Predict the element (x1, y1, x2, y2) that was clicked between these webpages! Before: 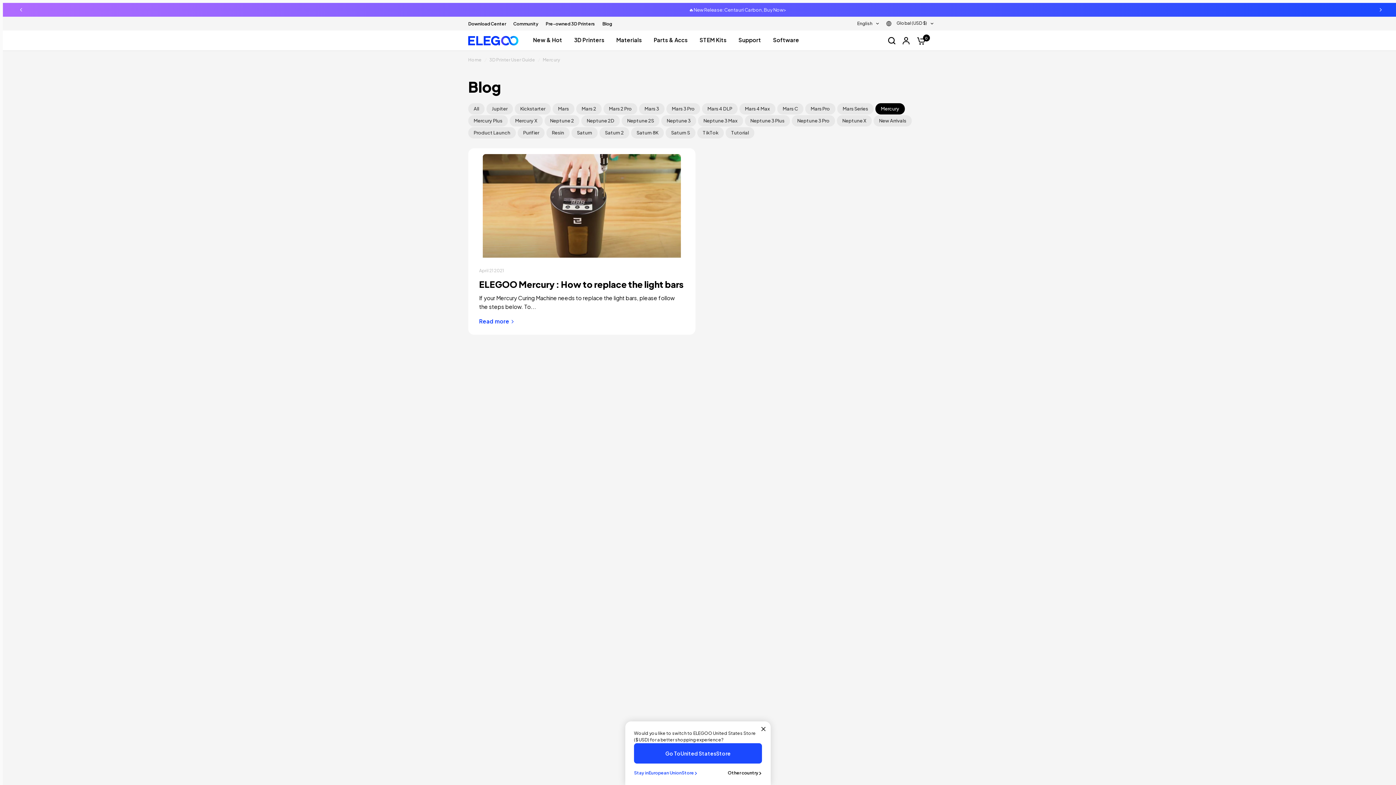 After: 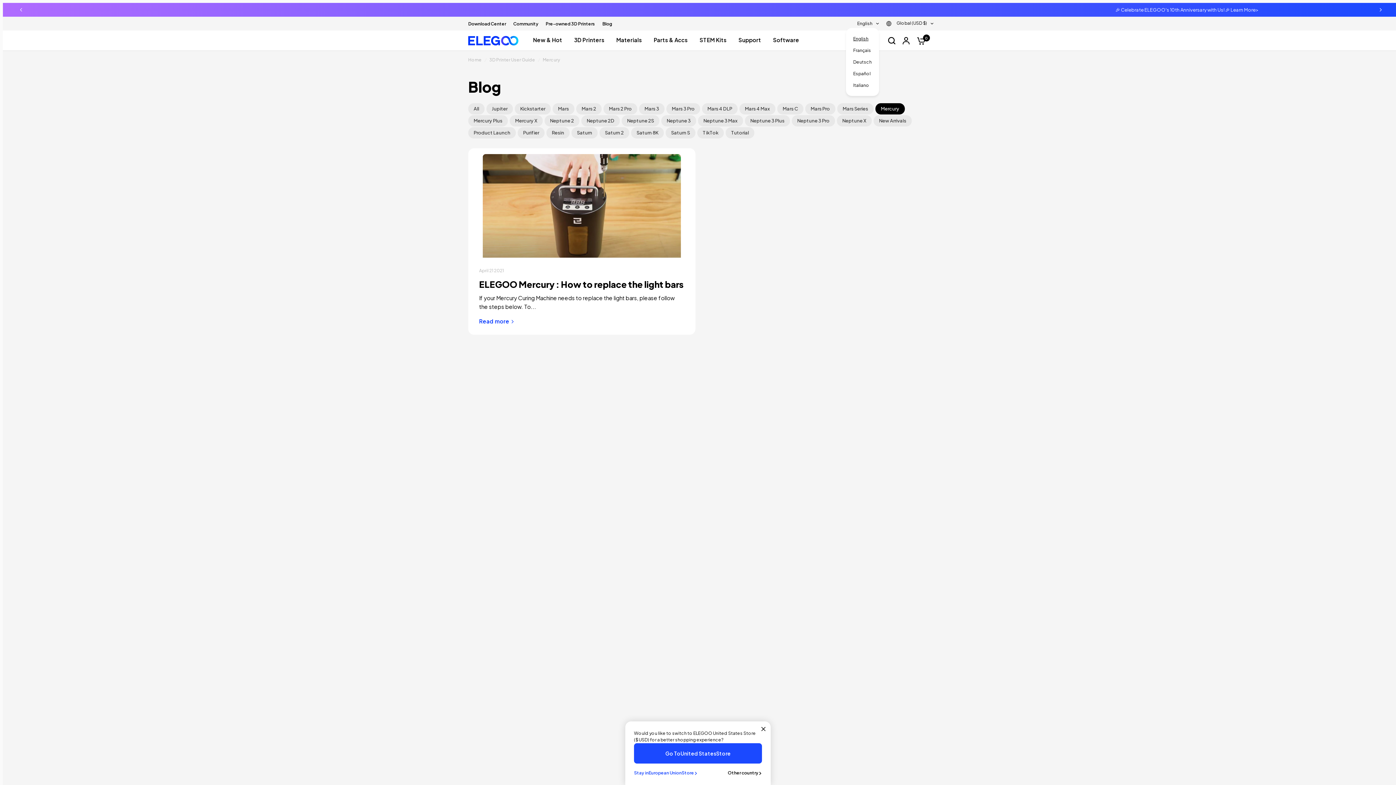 Action: bbox: (857, 19, 879, 28) label: English